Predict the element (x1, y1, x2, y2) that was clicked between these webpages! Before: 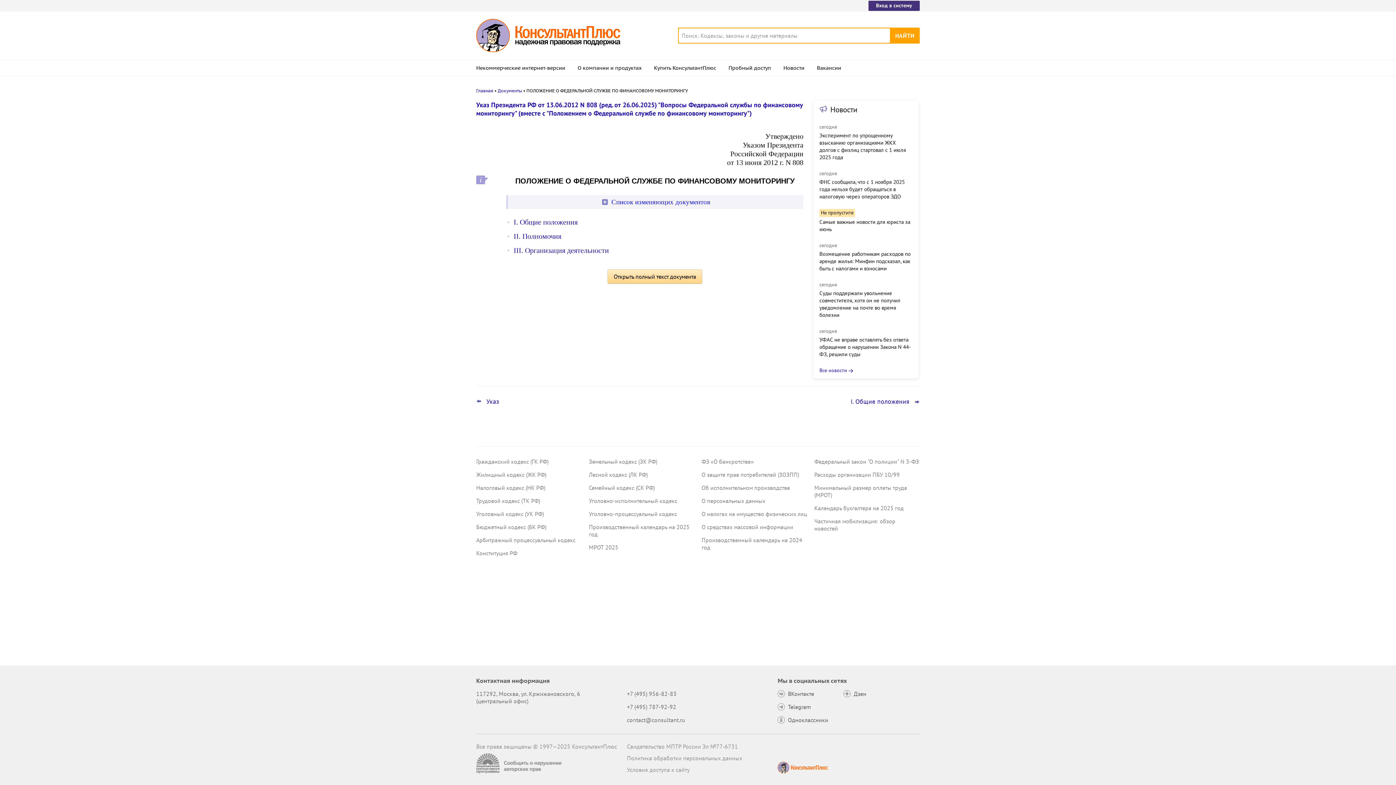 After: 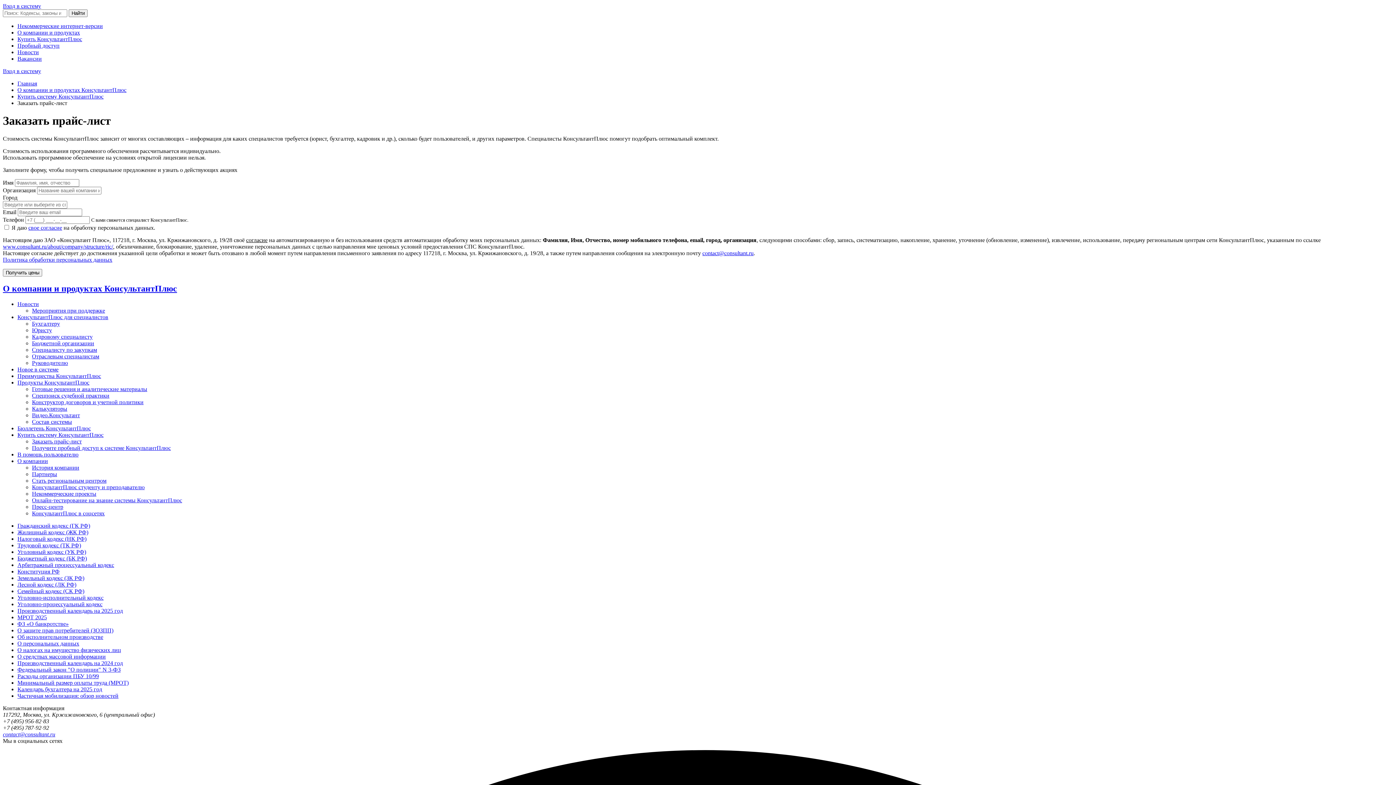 Action: bbox: (654, 59, 716, 75) label: Купить КонсультантПлюс